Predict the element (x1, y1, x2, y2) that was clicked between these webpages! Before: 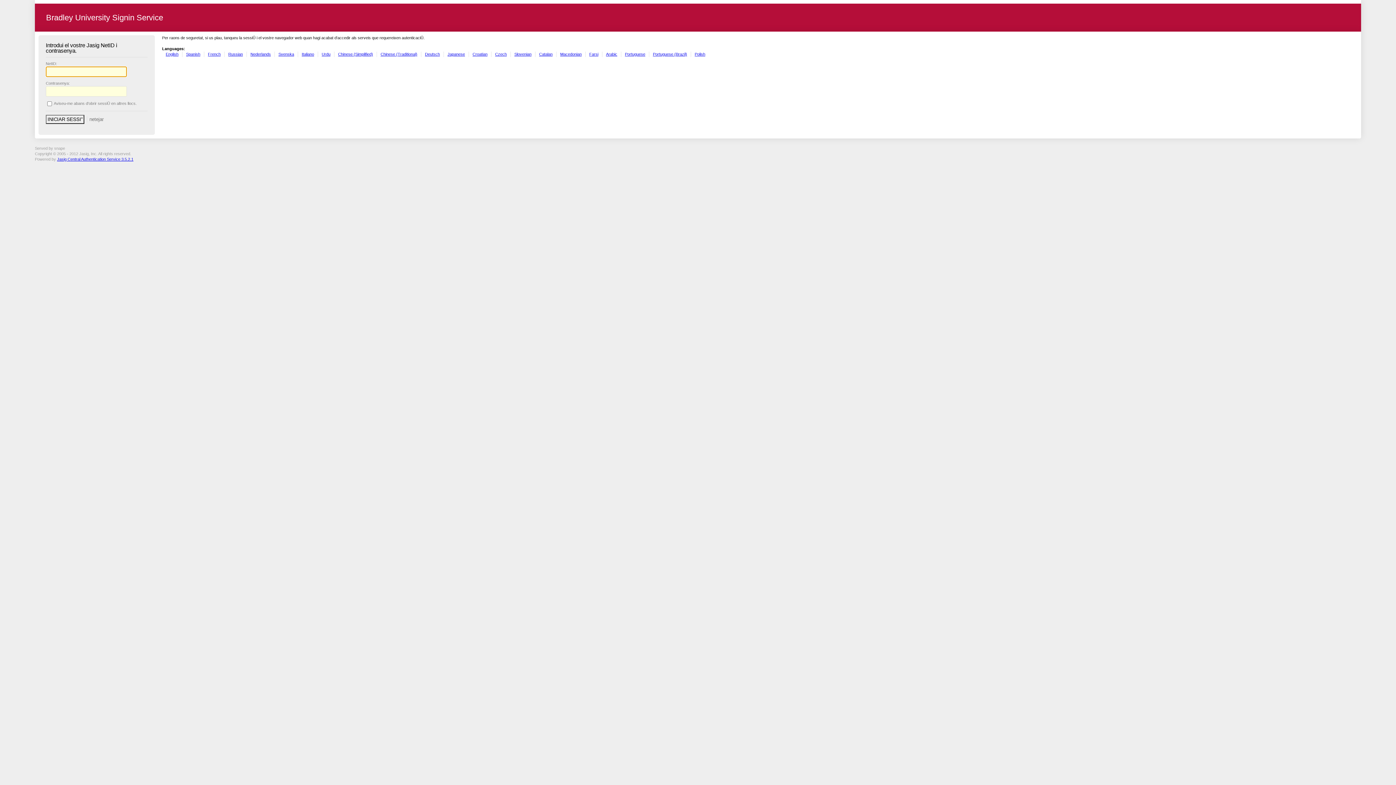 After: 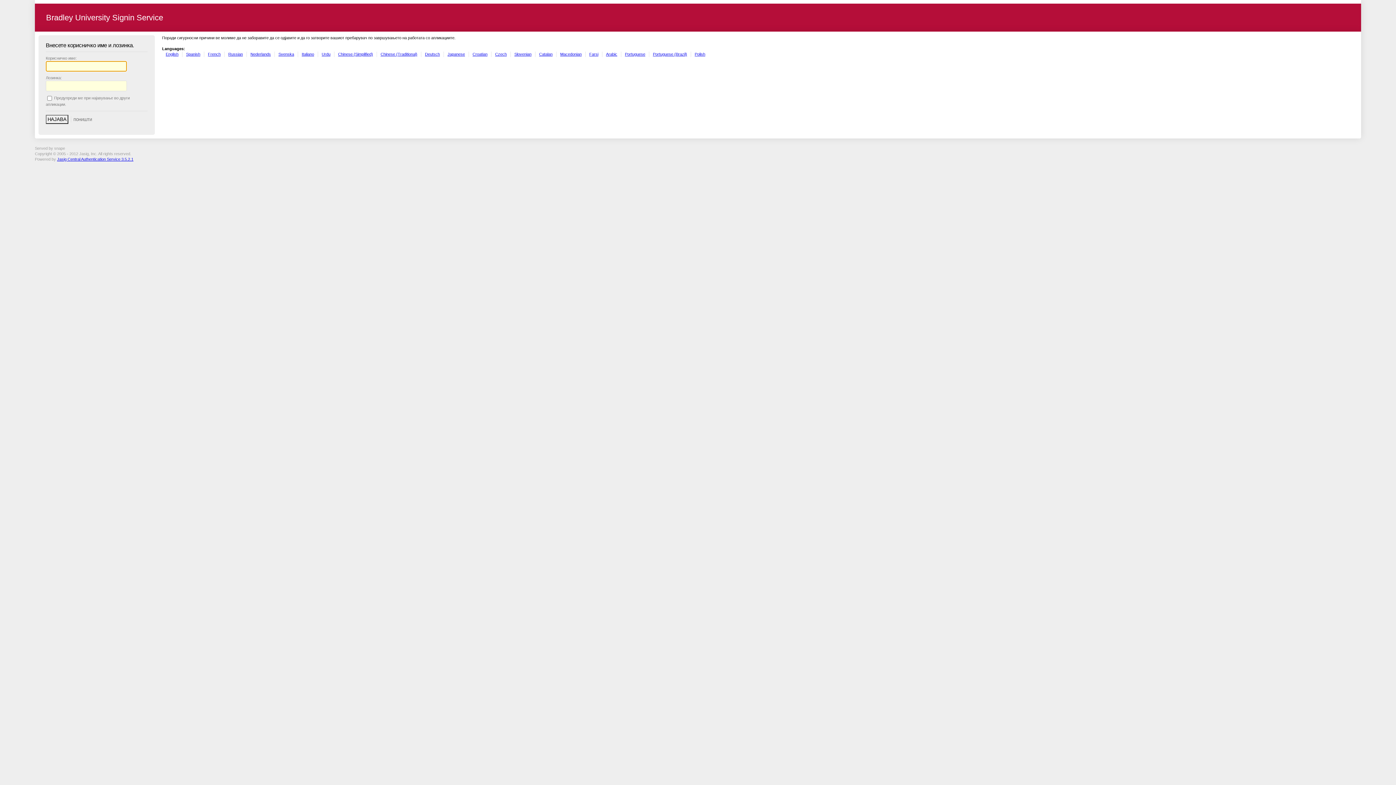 Action: bbox: (560, 51, 581, 56) label: Macedonian